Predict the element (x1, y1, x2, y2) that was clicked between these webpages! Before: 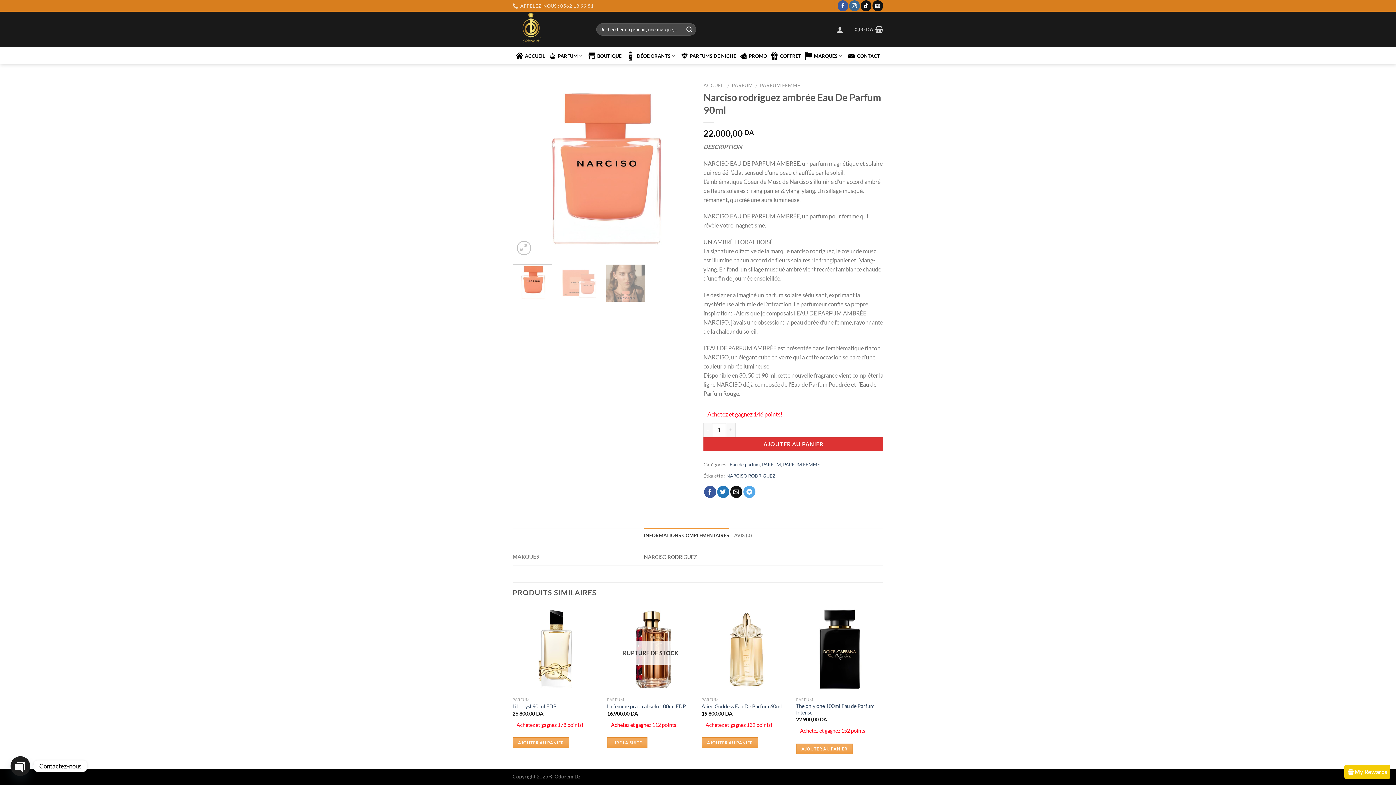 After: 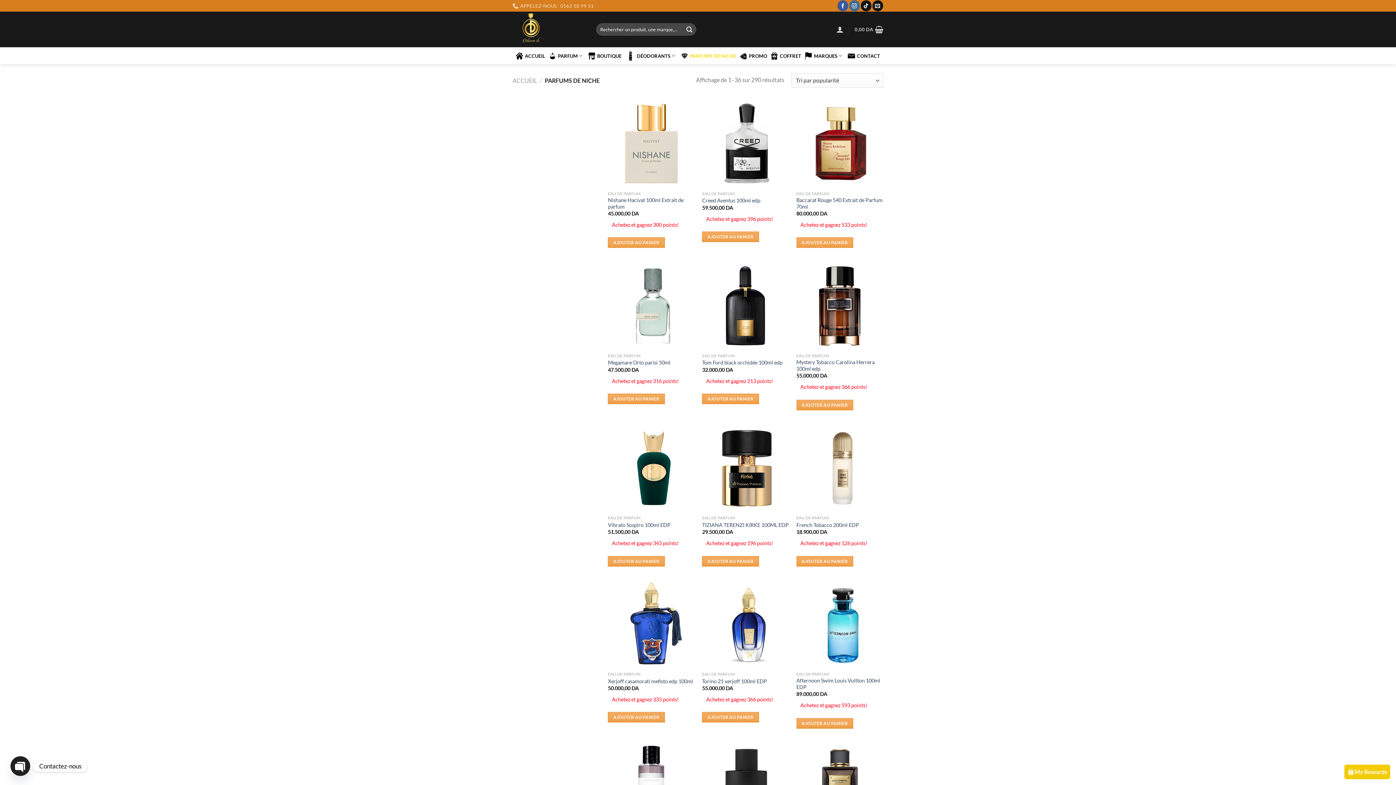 Action: label: PARFUMS DE NICHE bbox: (681, 48, 736, 63)